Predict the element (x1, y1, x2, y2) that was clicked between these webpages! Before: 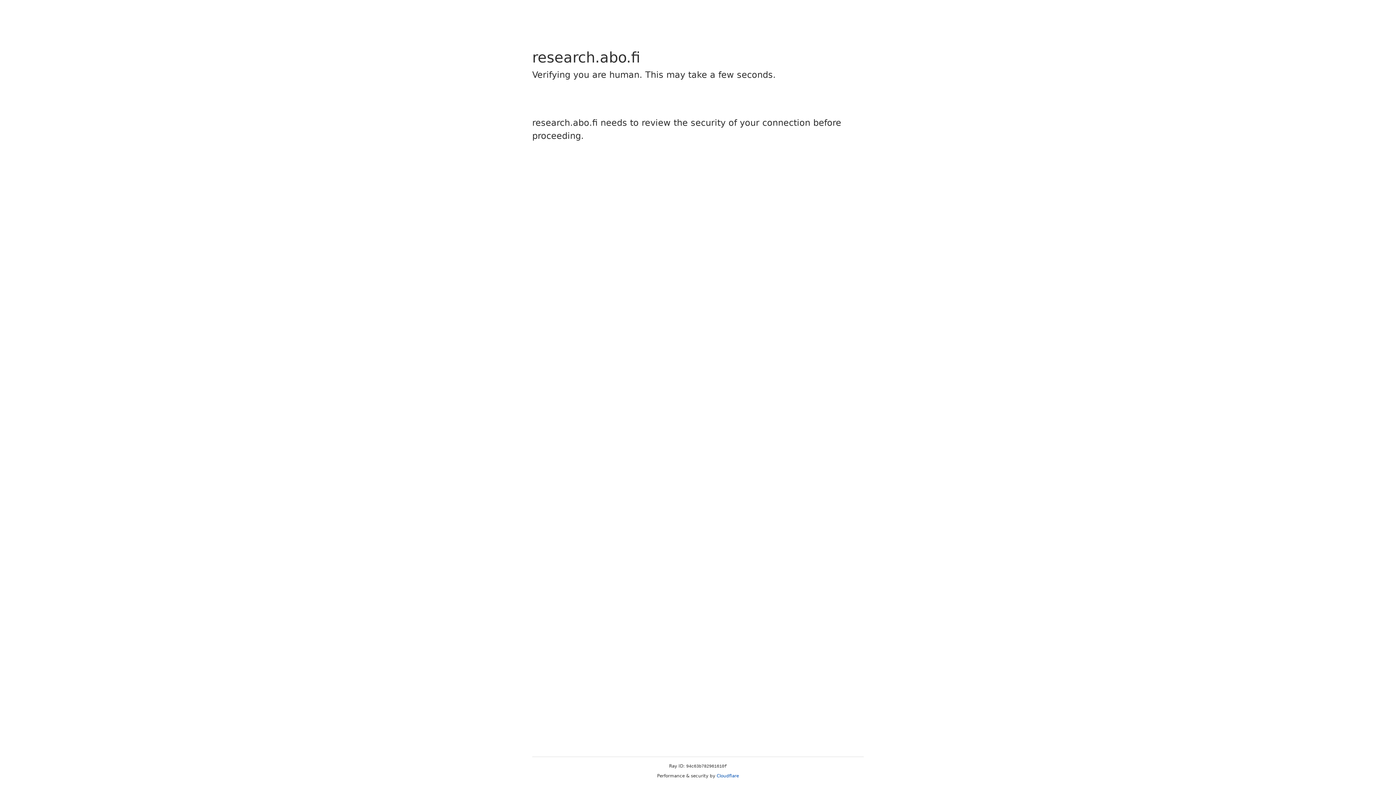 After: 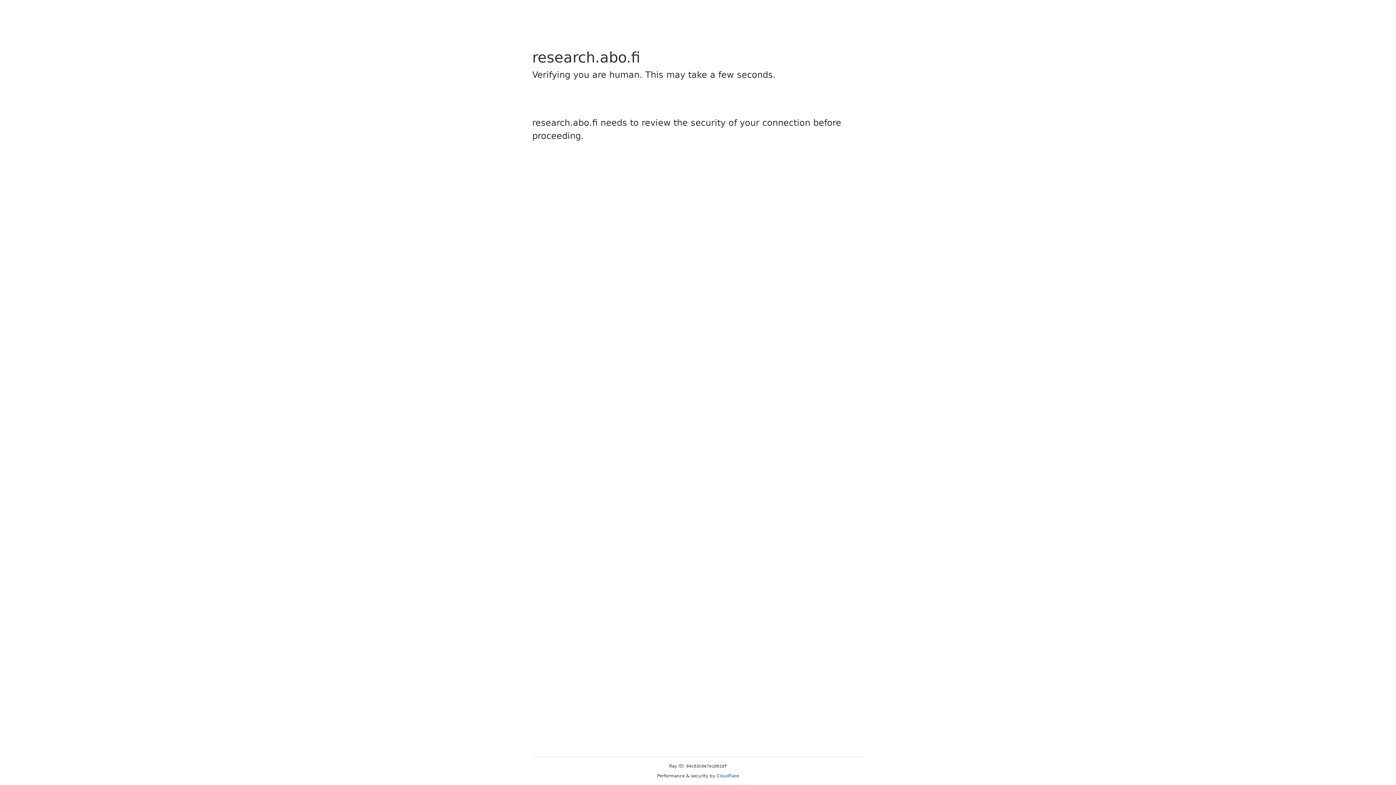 Action: label: Cloudflare bbox: (716, 773, 739, 778)